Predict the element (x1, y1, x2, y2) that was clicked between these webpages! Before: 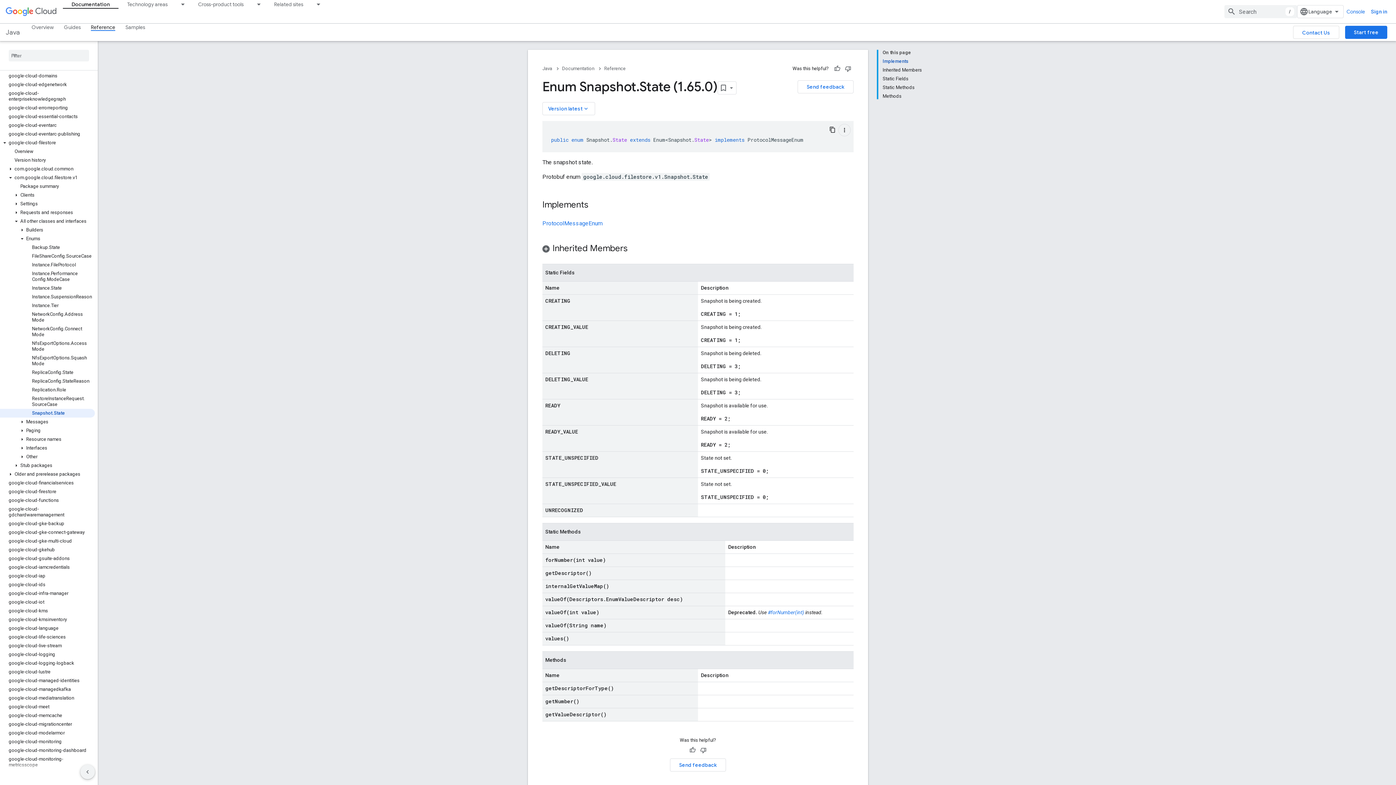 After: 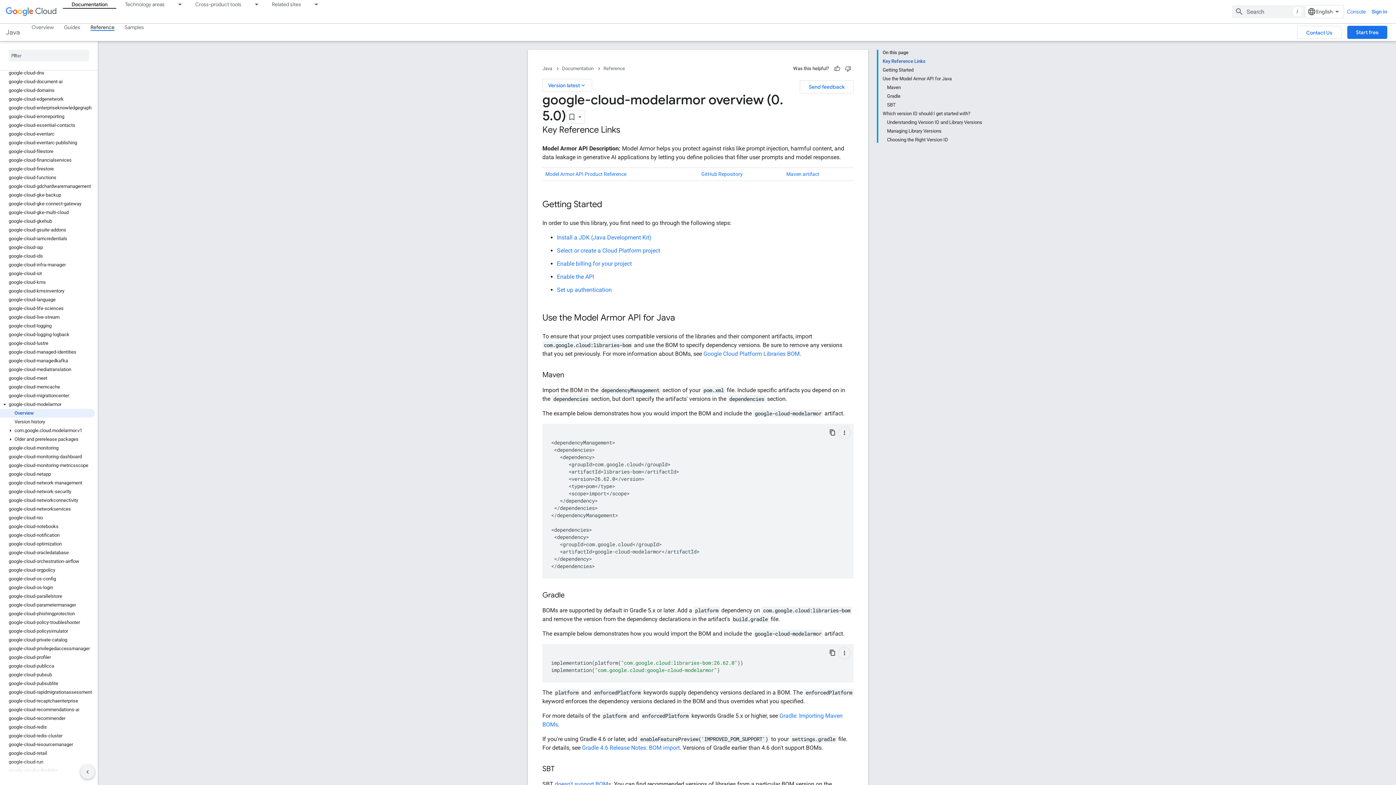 Action: label: google-cloud-modelarmor bbox: (0, 729, 94, 737)